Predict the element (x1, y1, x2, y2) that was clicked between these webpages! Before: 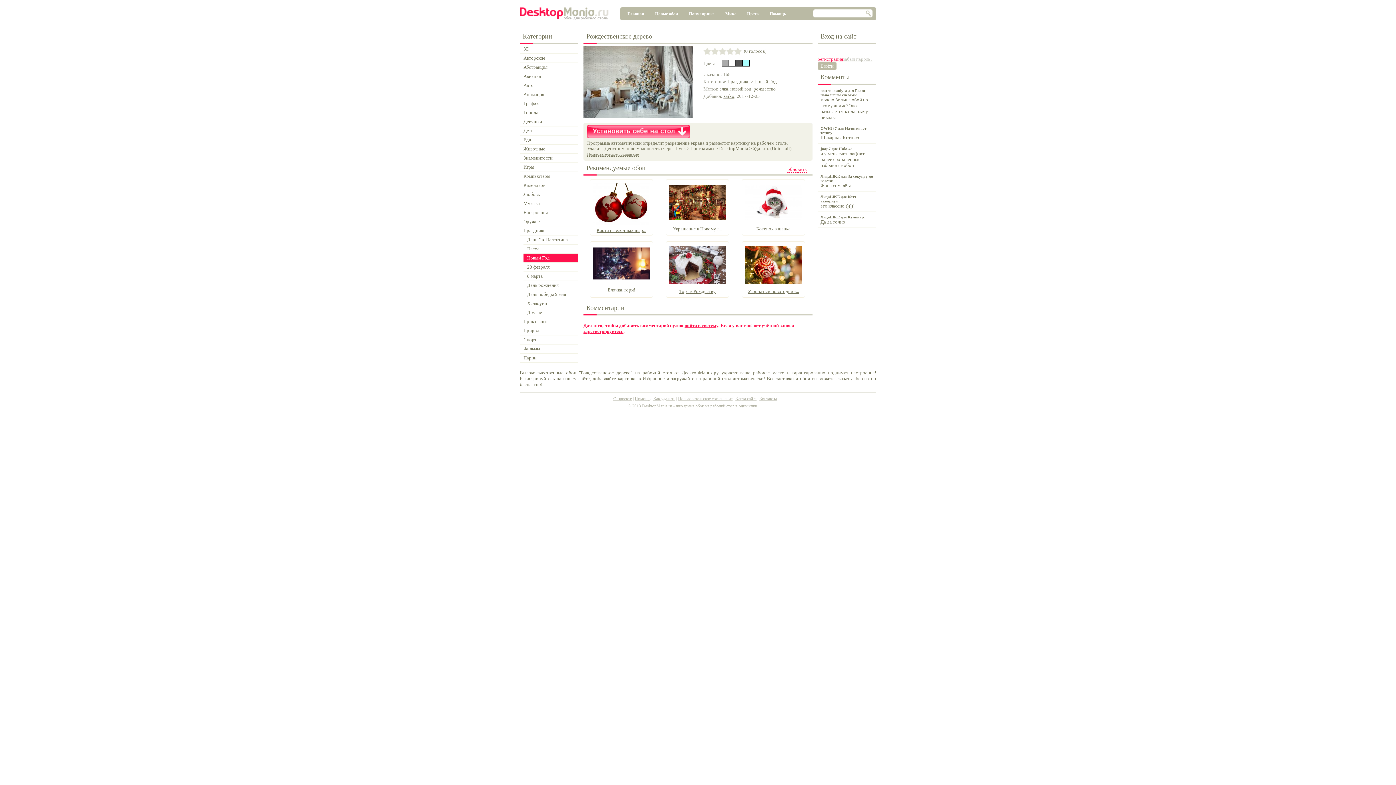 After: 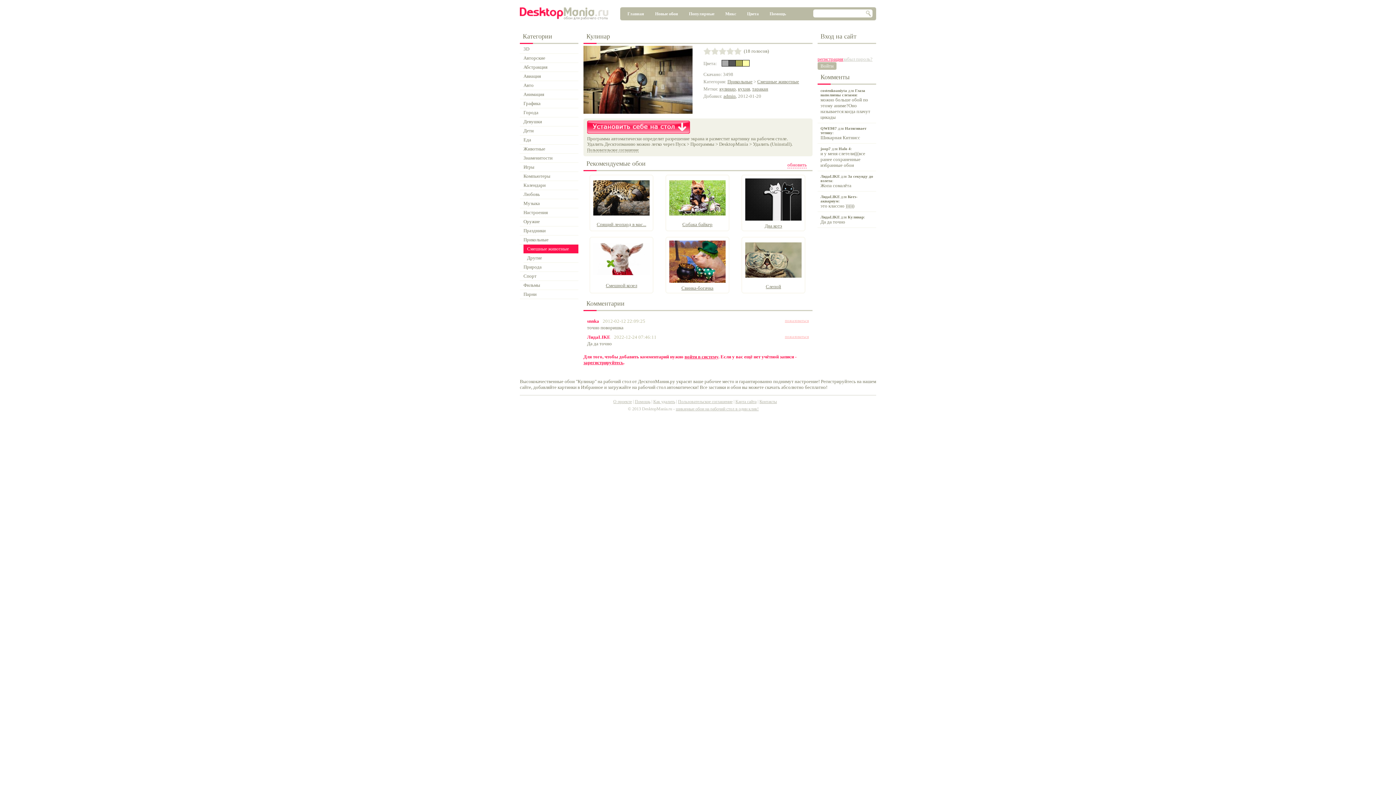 Action: bbox: (817, 212, 876, 228) label: ЛидаLIKE для Кулинар:
Да да точно